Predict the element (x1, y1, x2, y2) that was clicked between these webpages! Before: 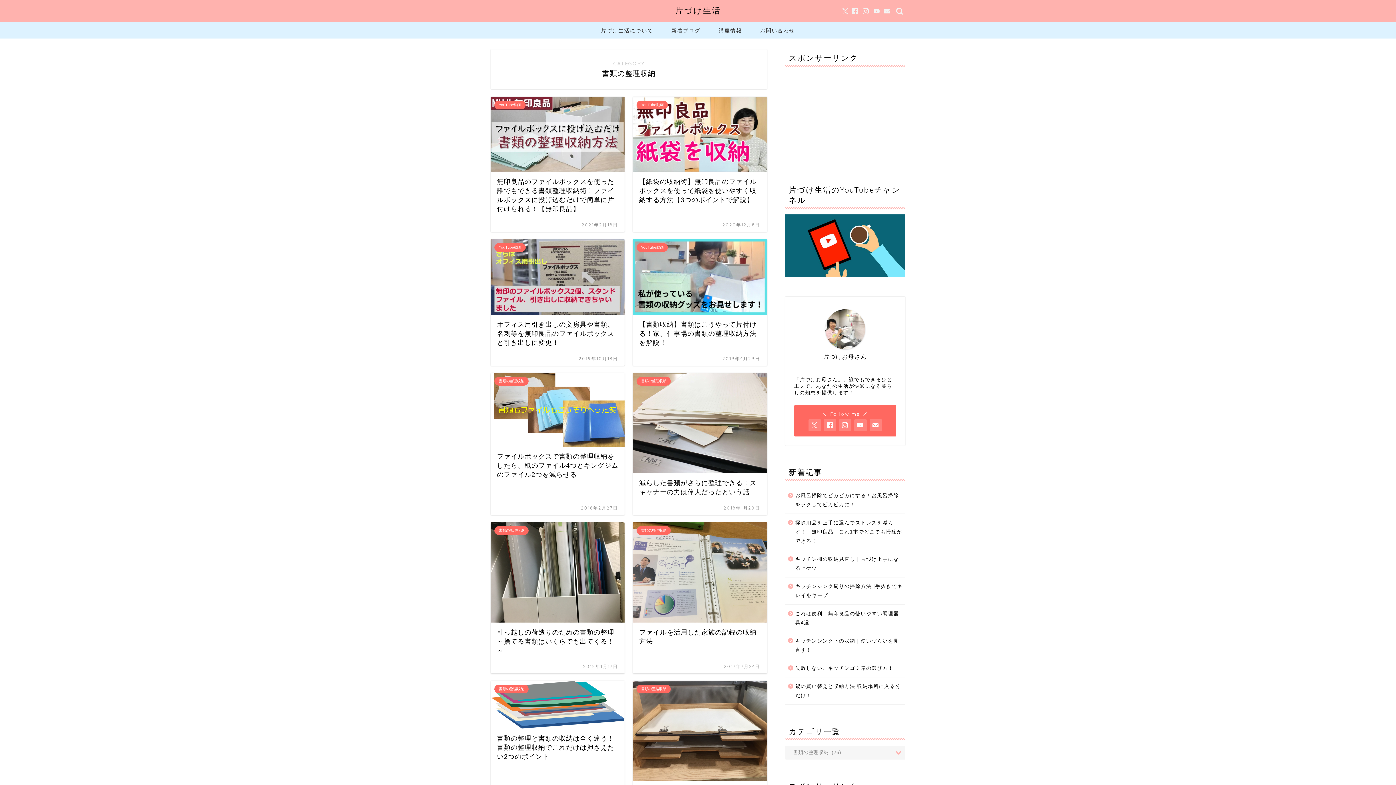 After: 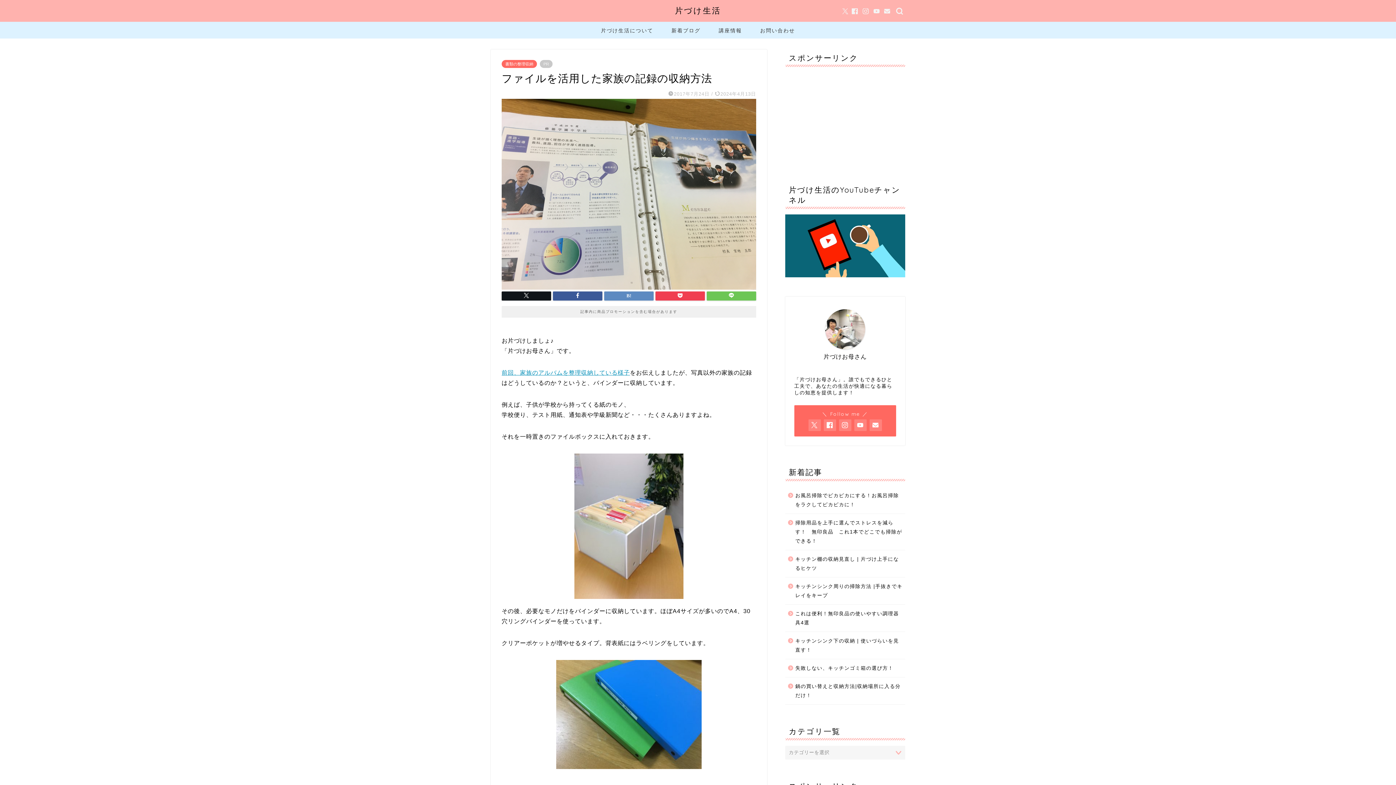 Action: label: 書類の整理収納
ファイルを活用した家族の記録の収納方法
2017年7月24日 bbox: (633, 522, 767, 673)